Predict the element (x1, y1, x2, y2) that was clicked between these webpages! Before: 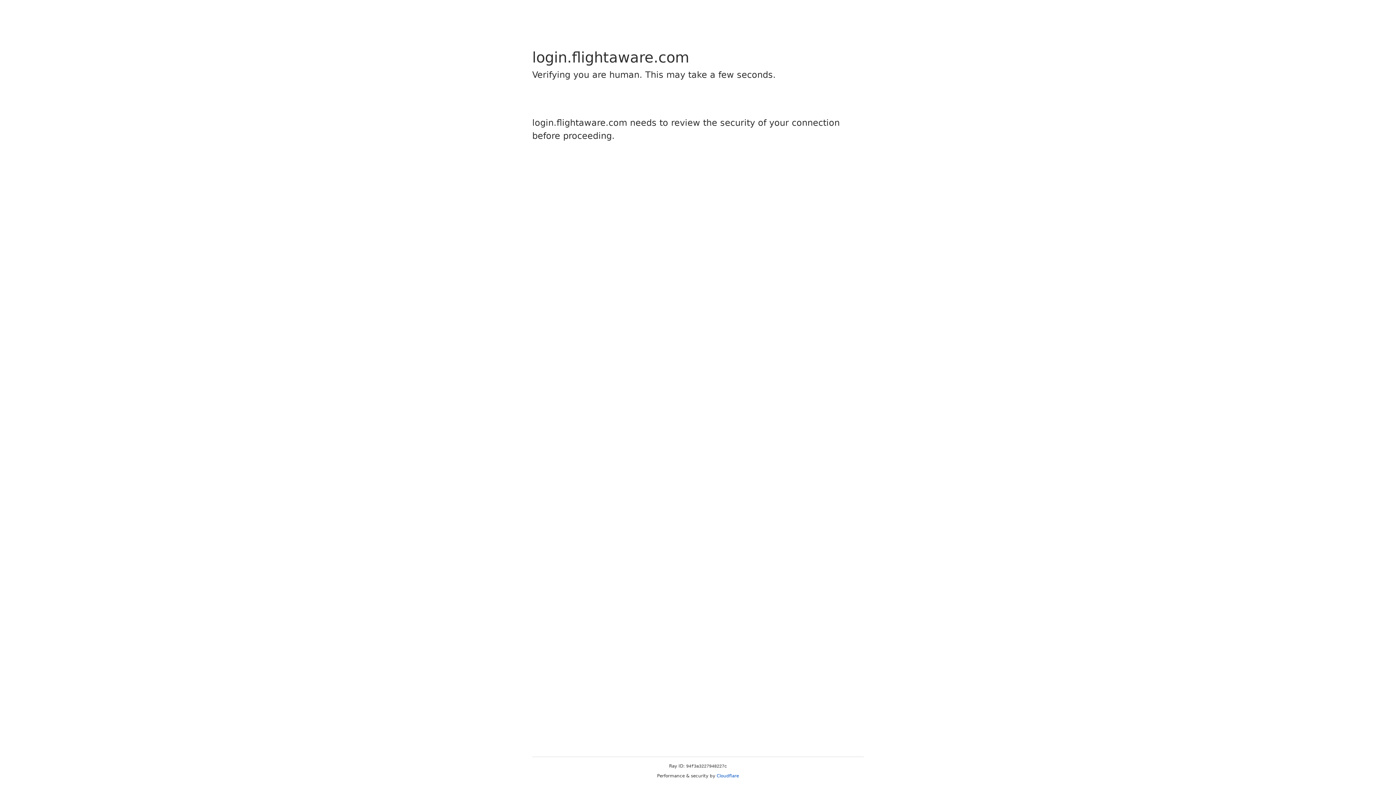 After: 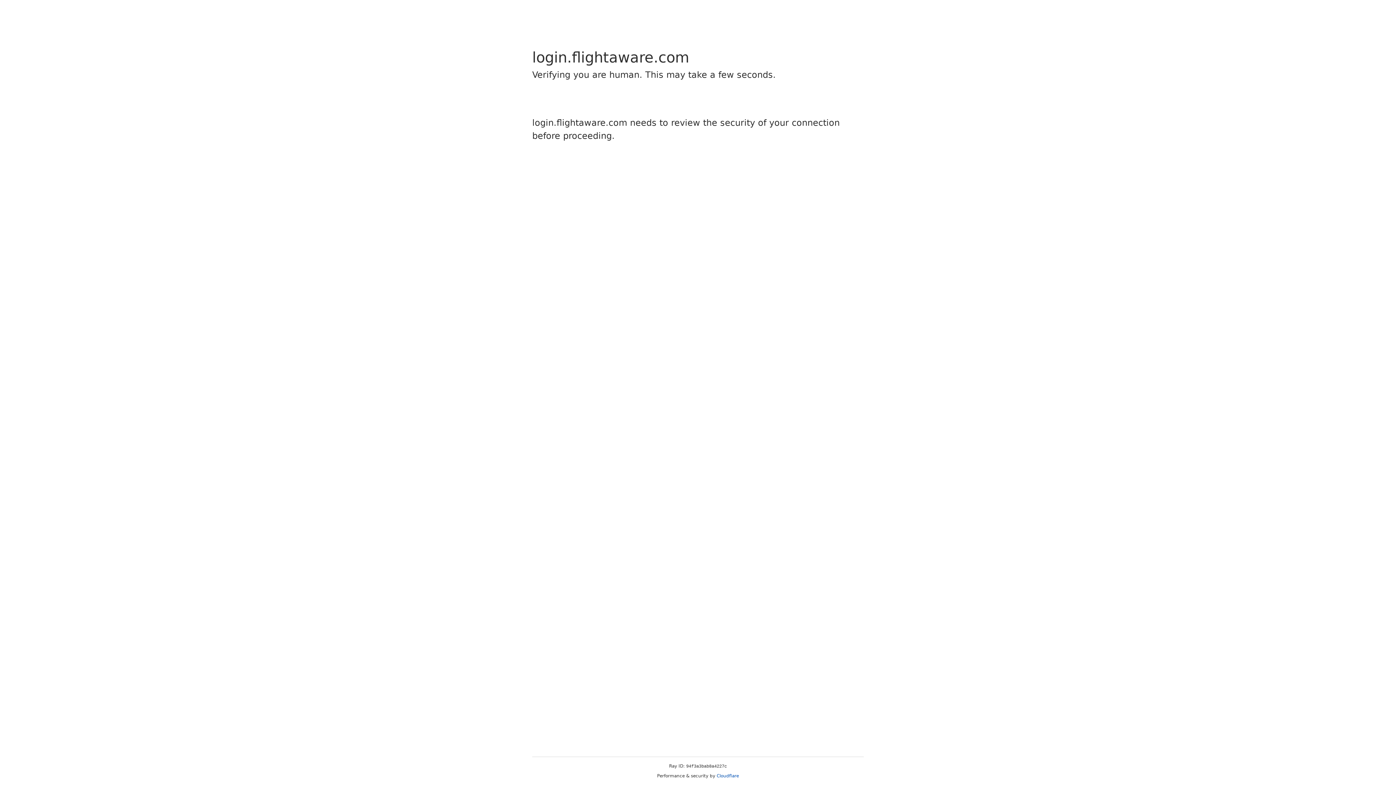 Action: bbox: (716, 773, 739, 778) label: Cloudflare